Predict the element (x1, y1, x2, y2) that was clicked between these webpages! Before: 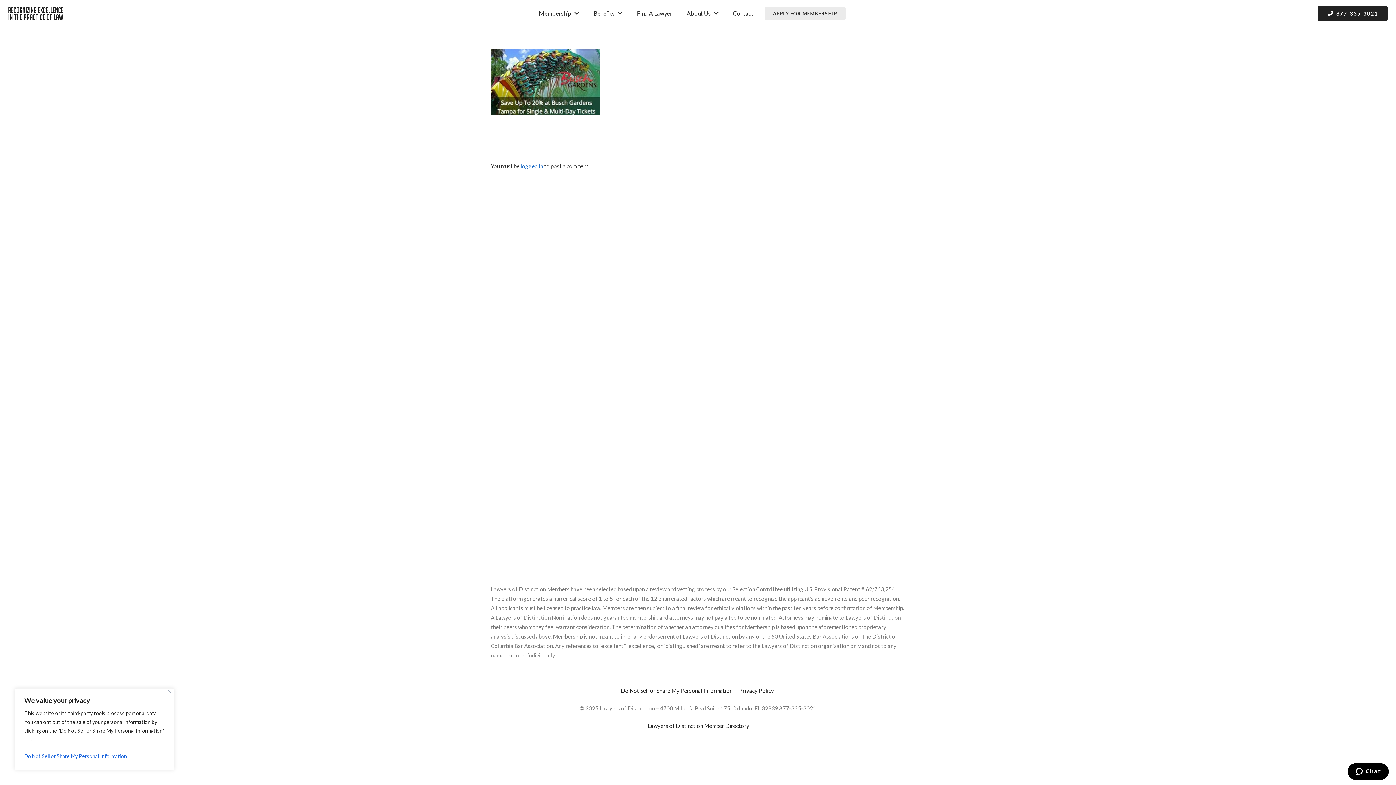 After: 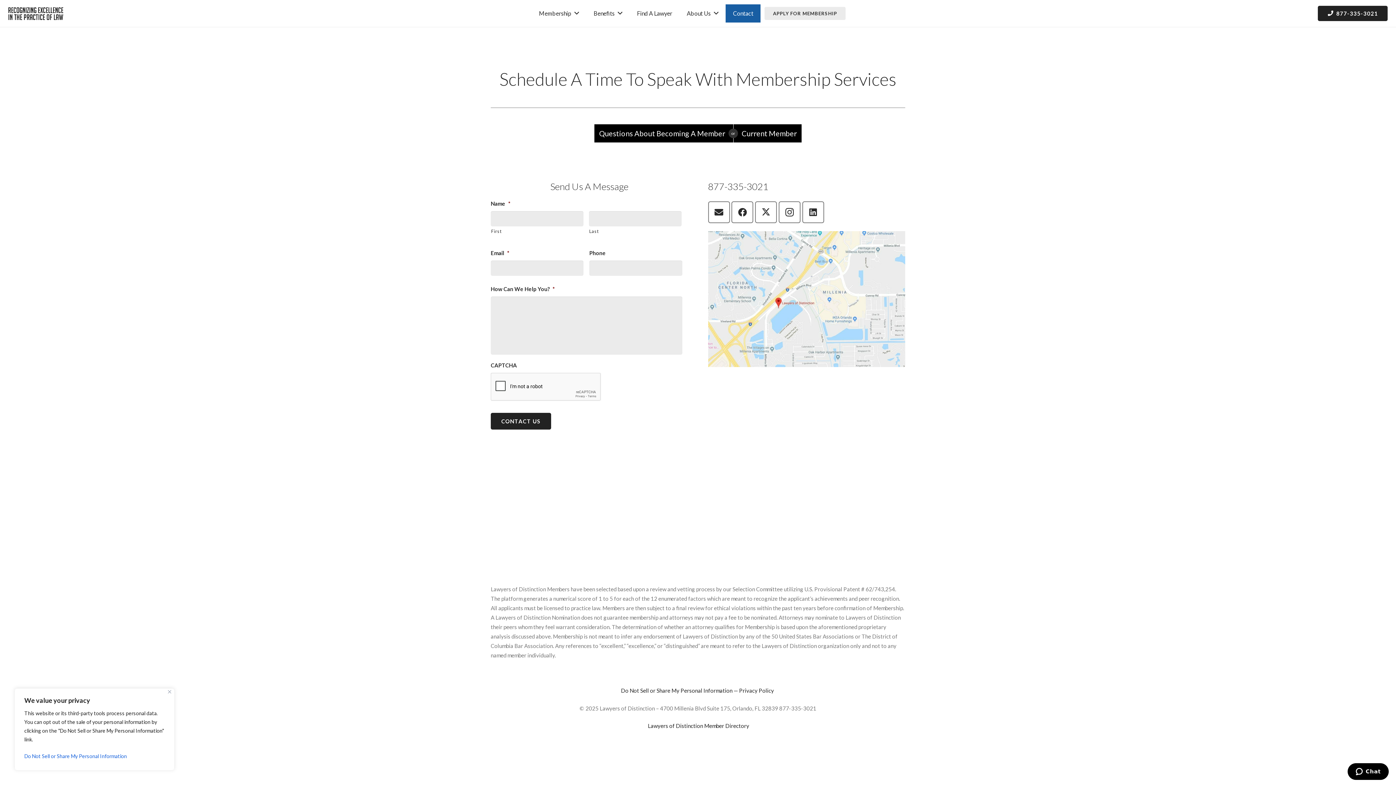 Action: label: Contact bbox: (725, 4, 760, 22)